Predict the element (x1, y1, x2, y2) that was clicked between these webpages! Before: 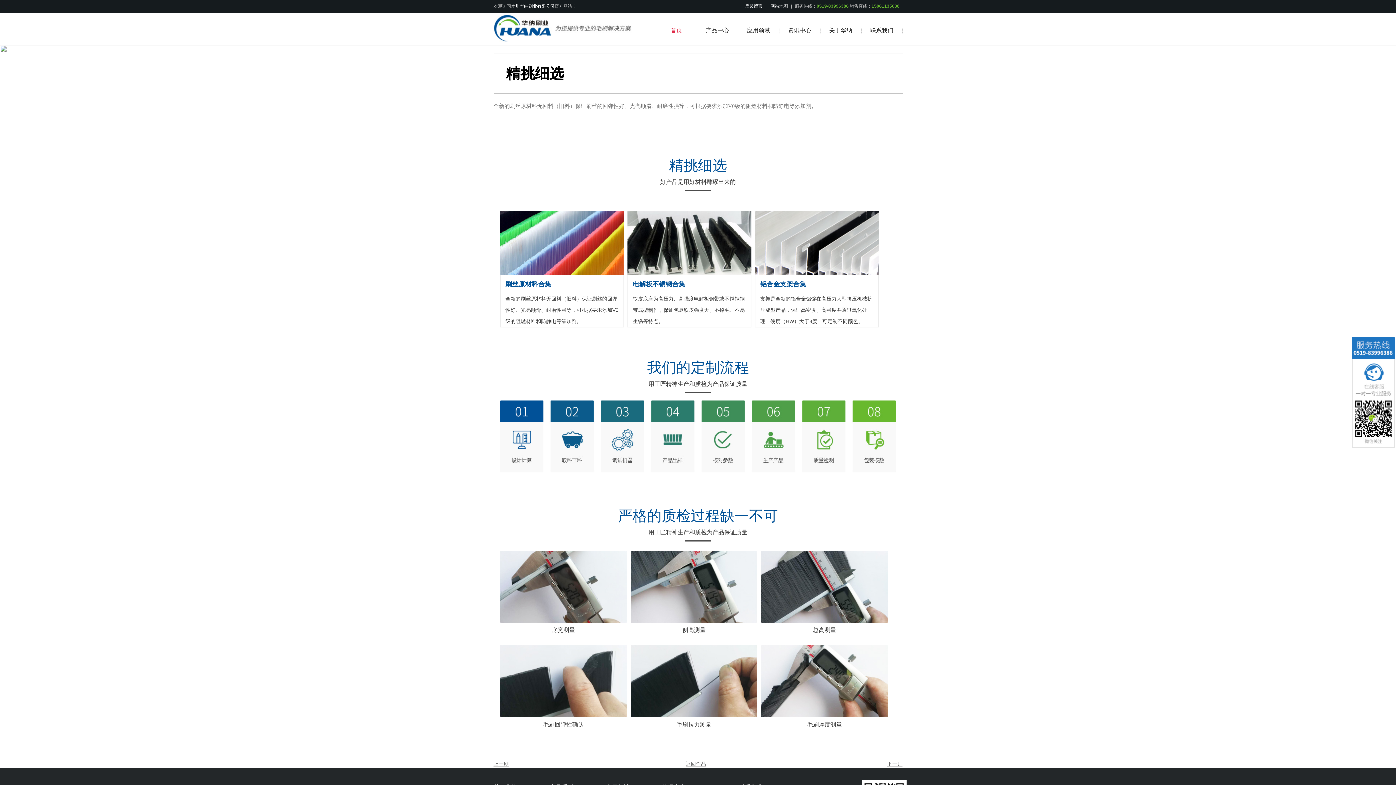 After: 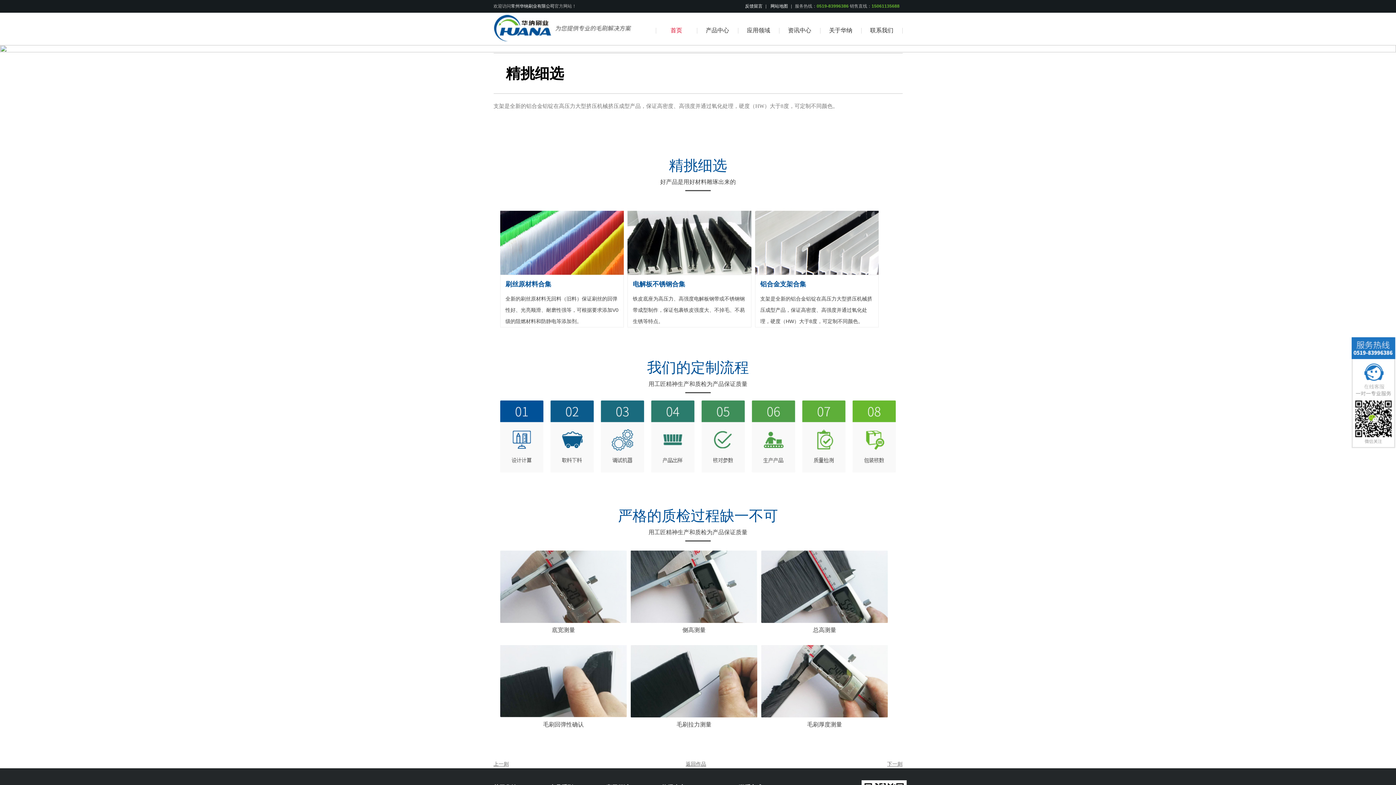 Action: bbox: (755, 239, 879, 245)